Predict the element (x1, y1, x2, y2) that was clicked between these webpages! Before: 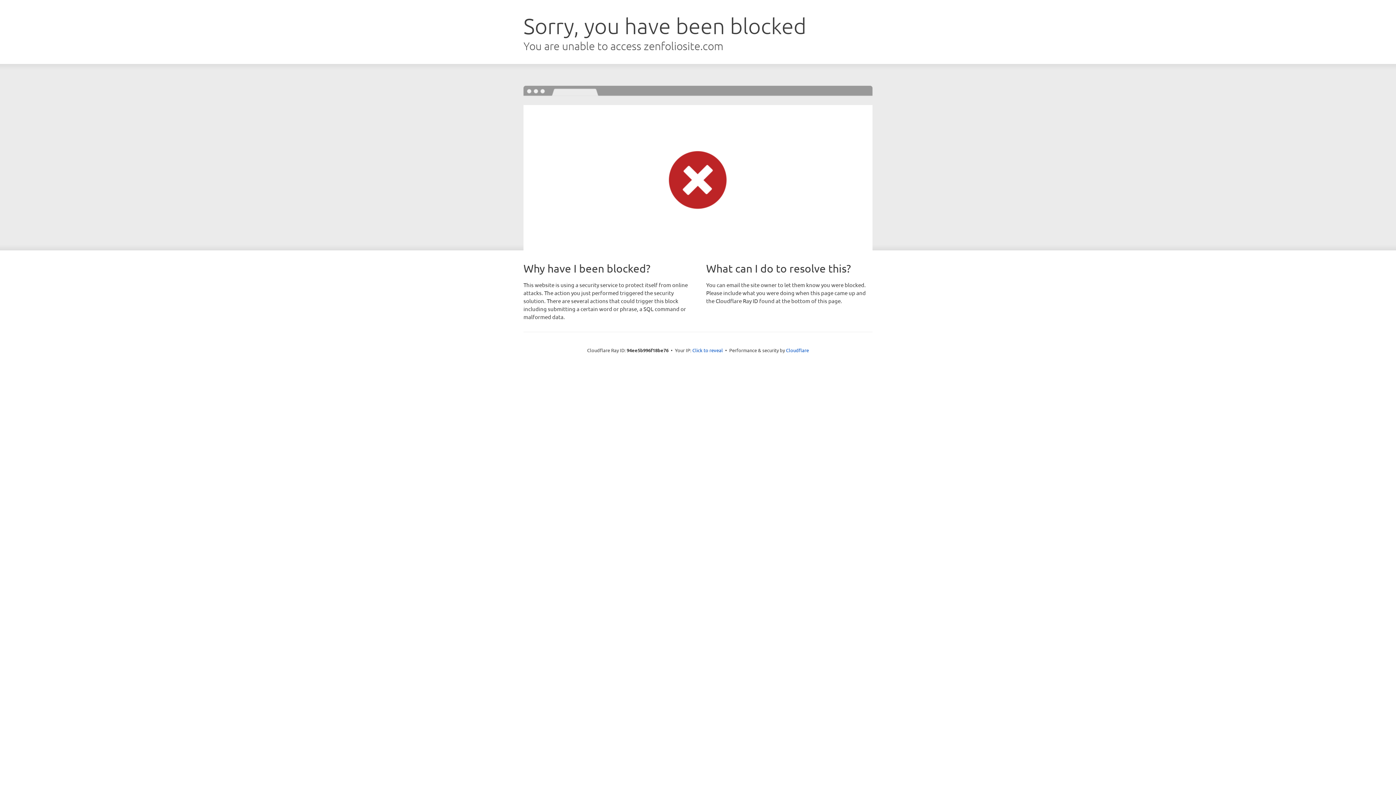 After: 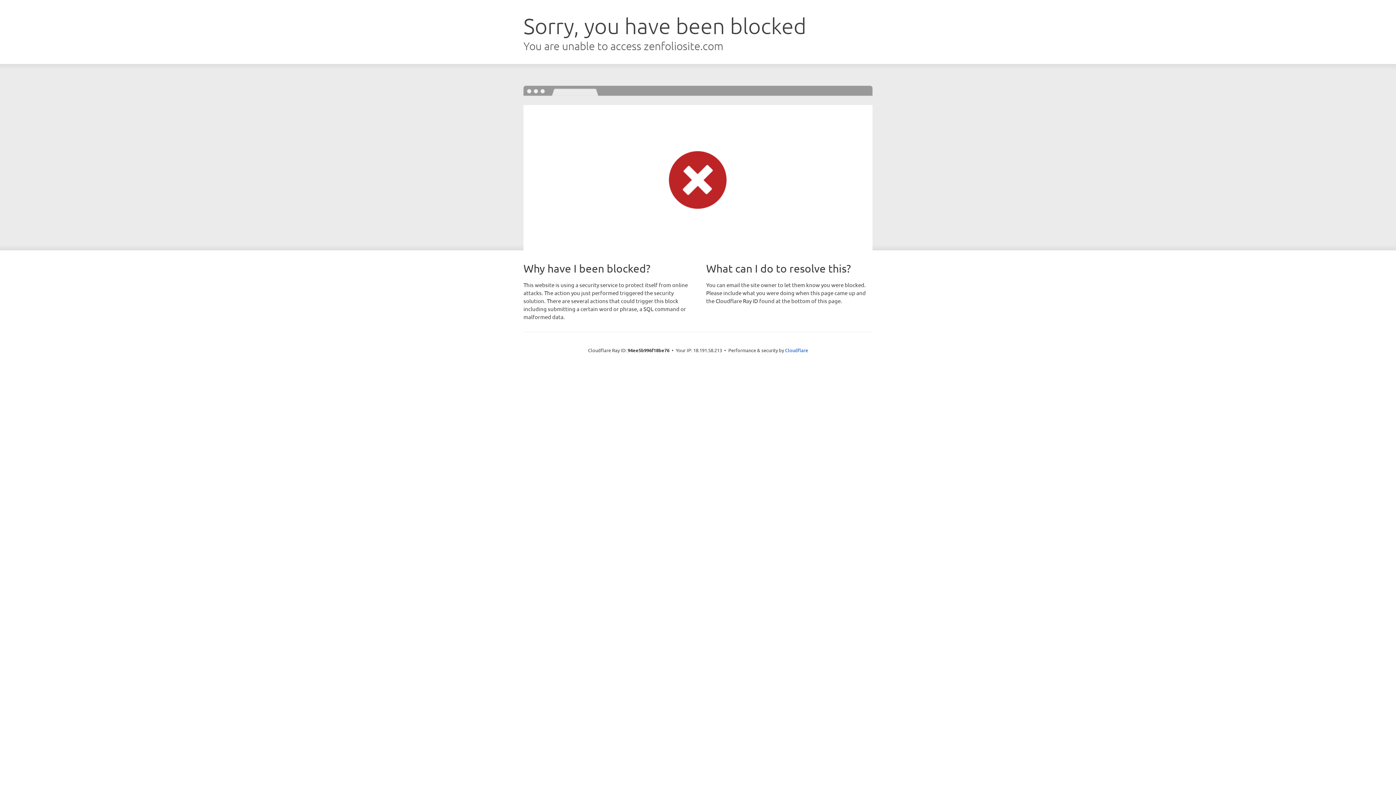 Action: bbox: (692, 346, 723, 353) label: Click to reveal